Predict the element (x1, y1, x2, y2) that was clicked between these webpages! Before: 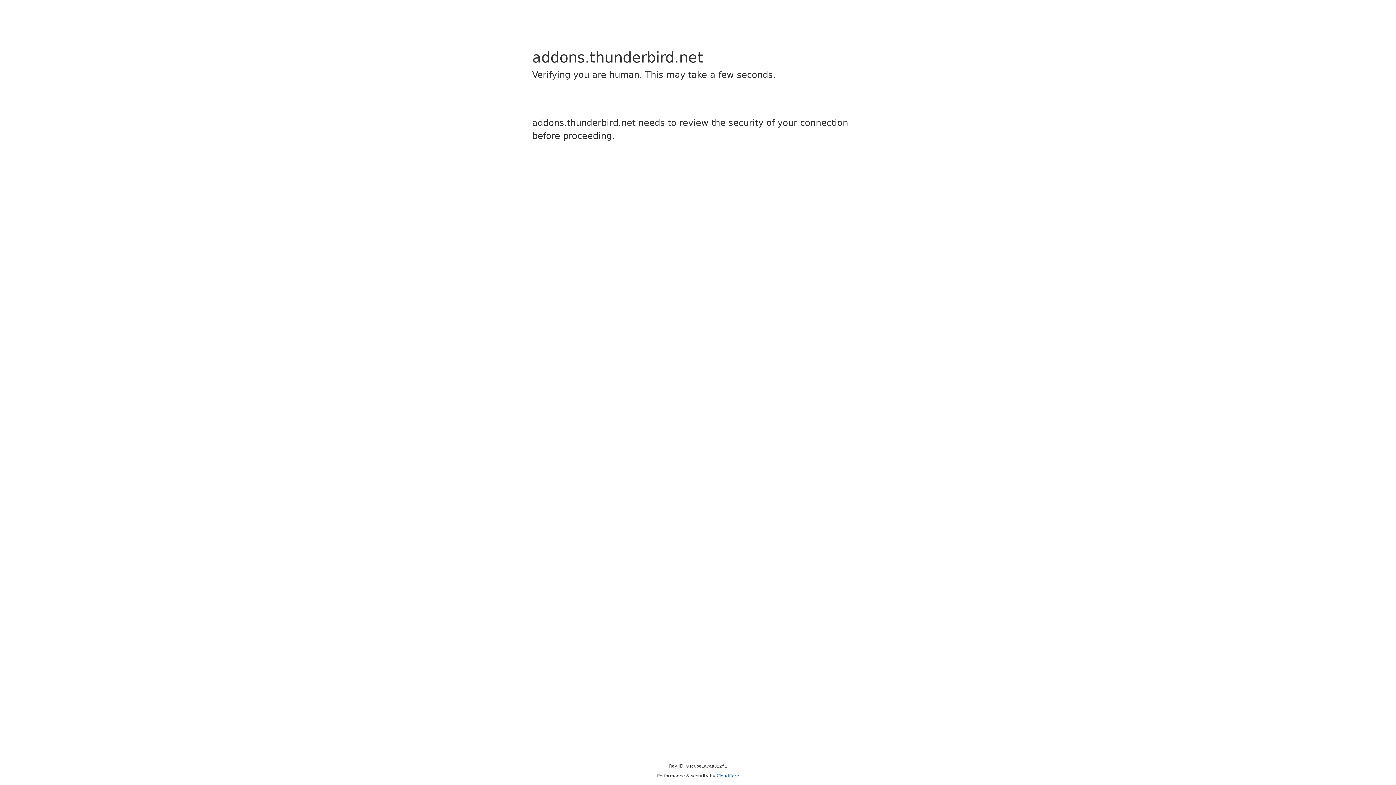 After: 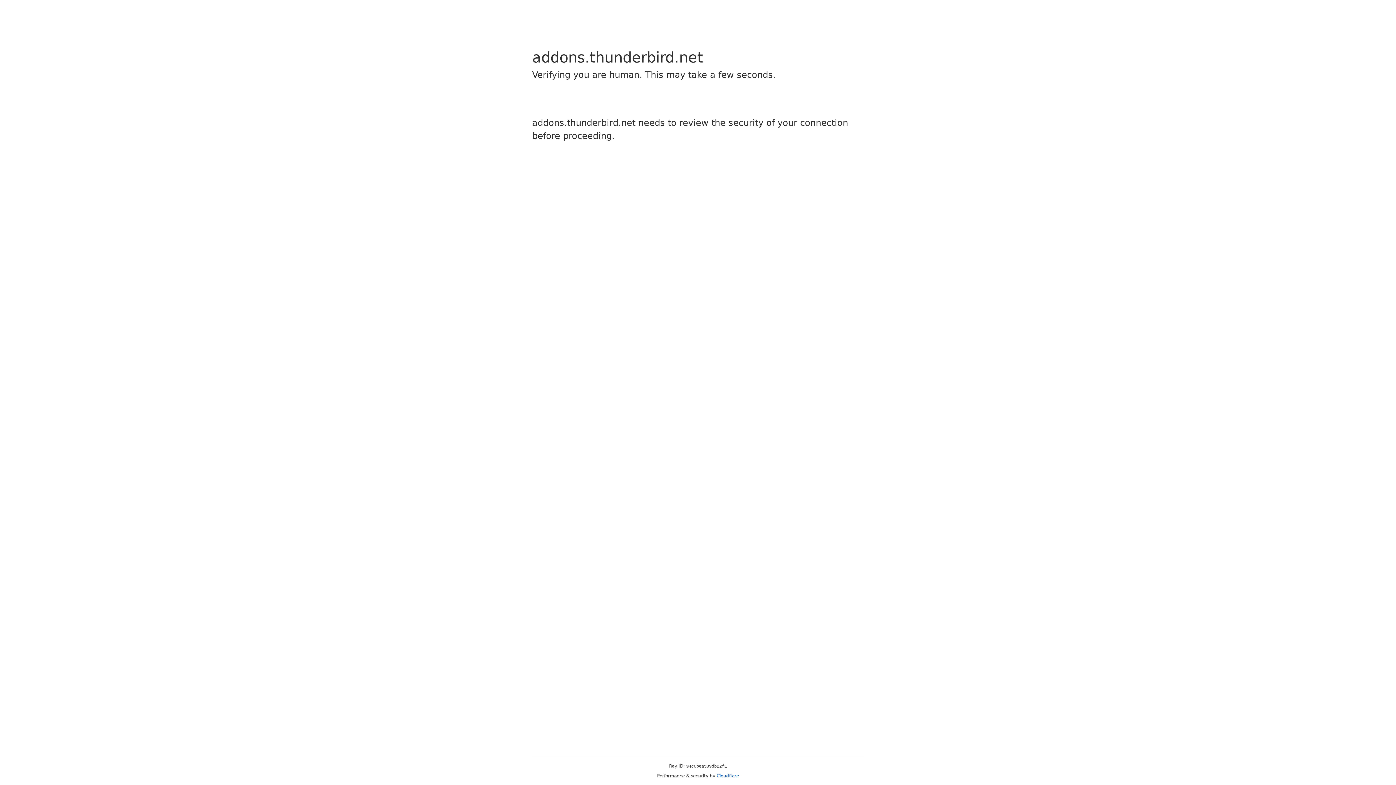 Action: label: Cloudflare bbox: (716, 773, 739, 778)